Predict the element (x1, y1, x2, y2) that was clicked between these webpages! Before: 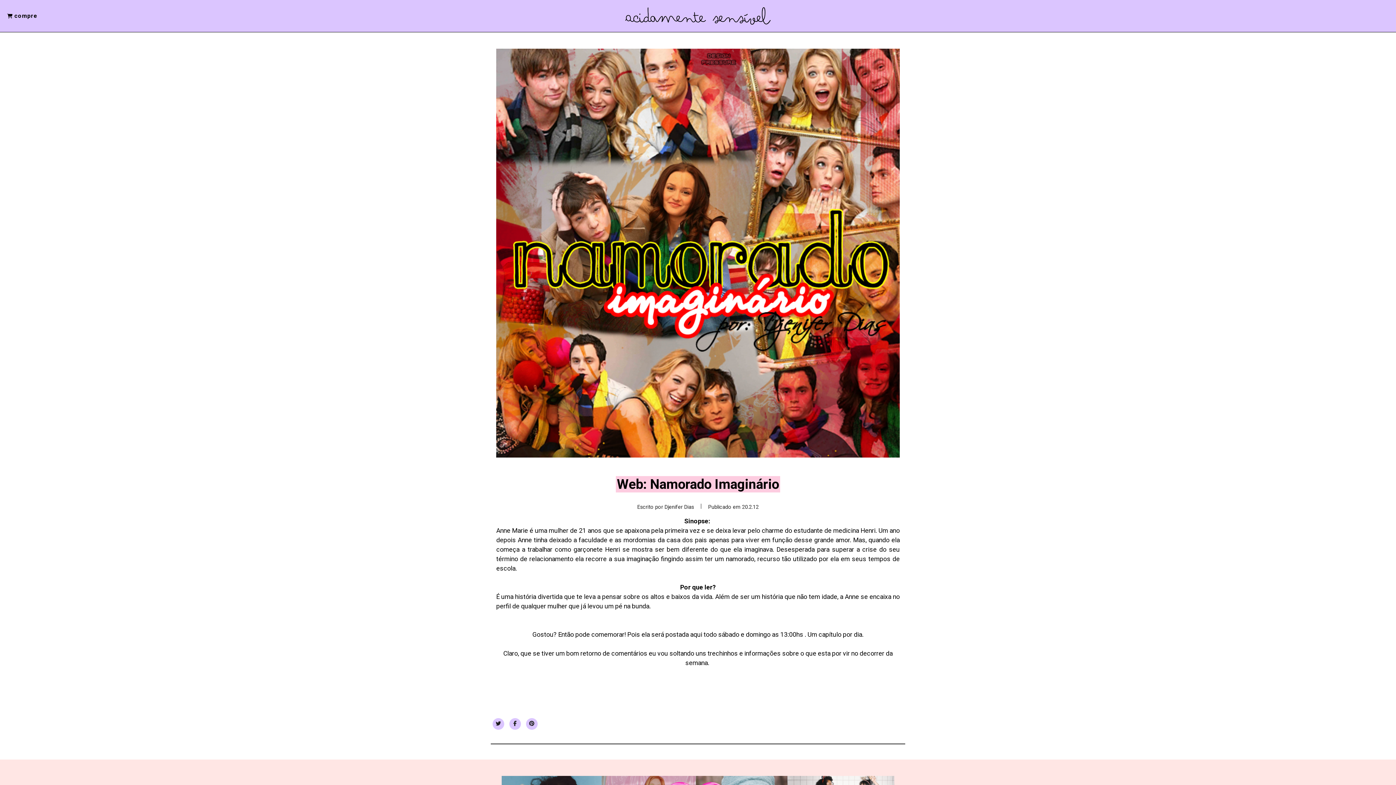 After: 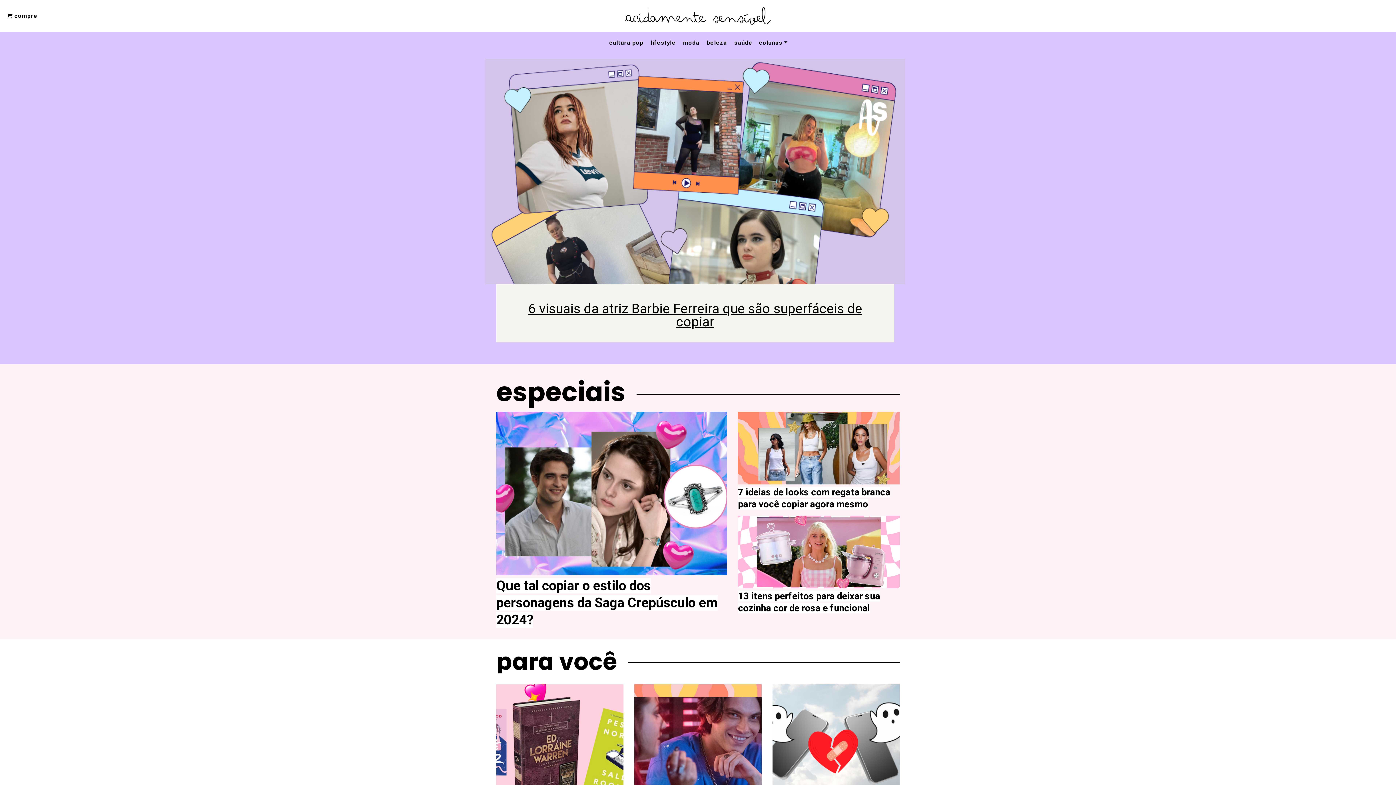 Action: bbox: (625, 12, 770, 19)